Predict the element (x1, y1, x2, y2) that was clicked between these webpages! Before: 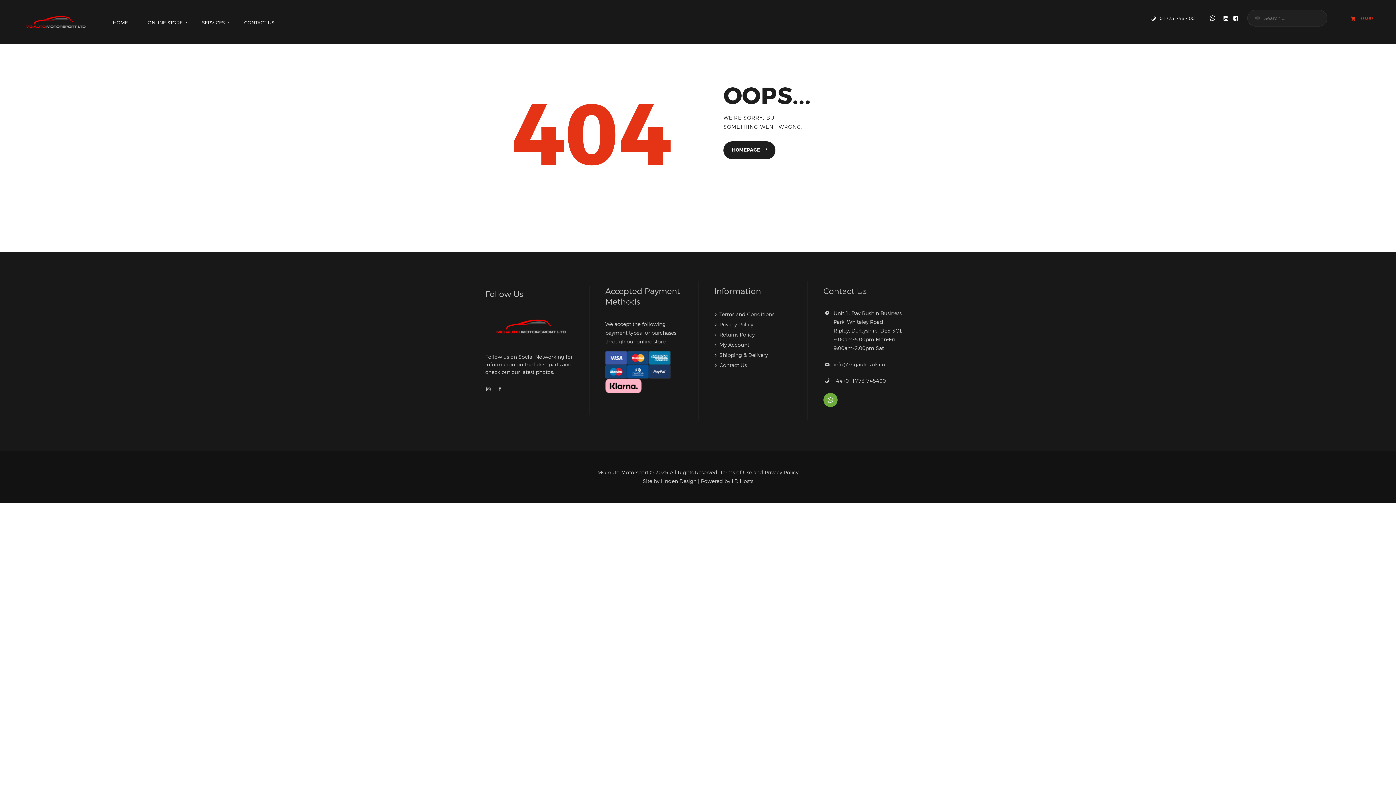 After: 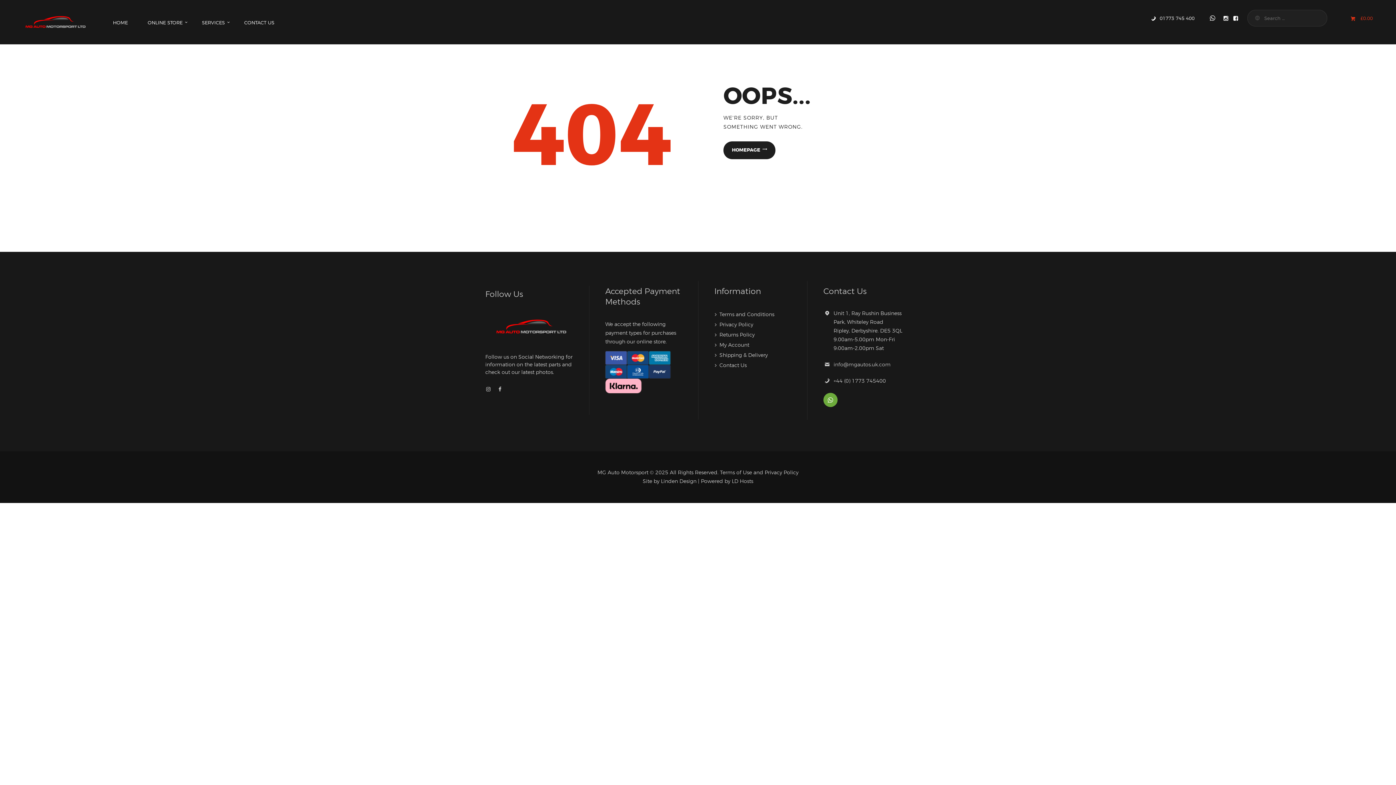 Action: label: info@mgautos.uk.com bbox: (833, 361, 890, 367)